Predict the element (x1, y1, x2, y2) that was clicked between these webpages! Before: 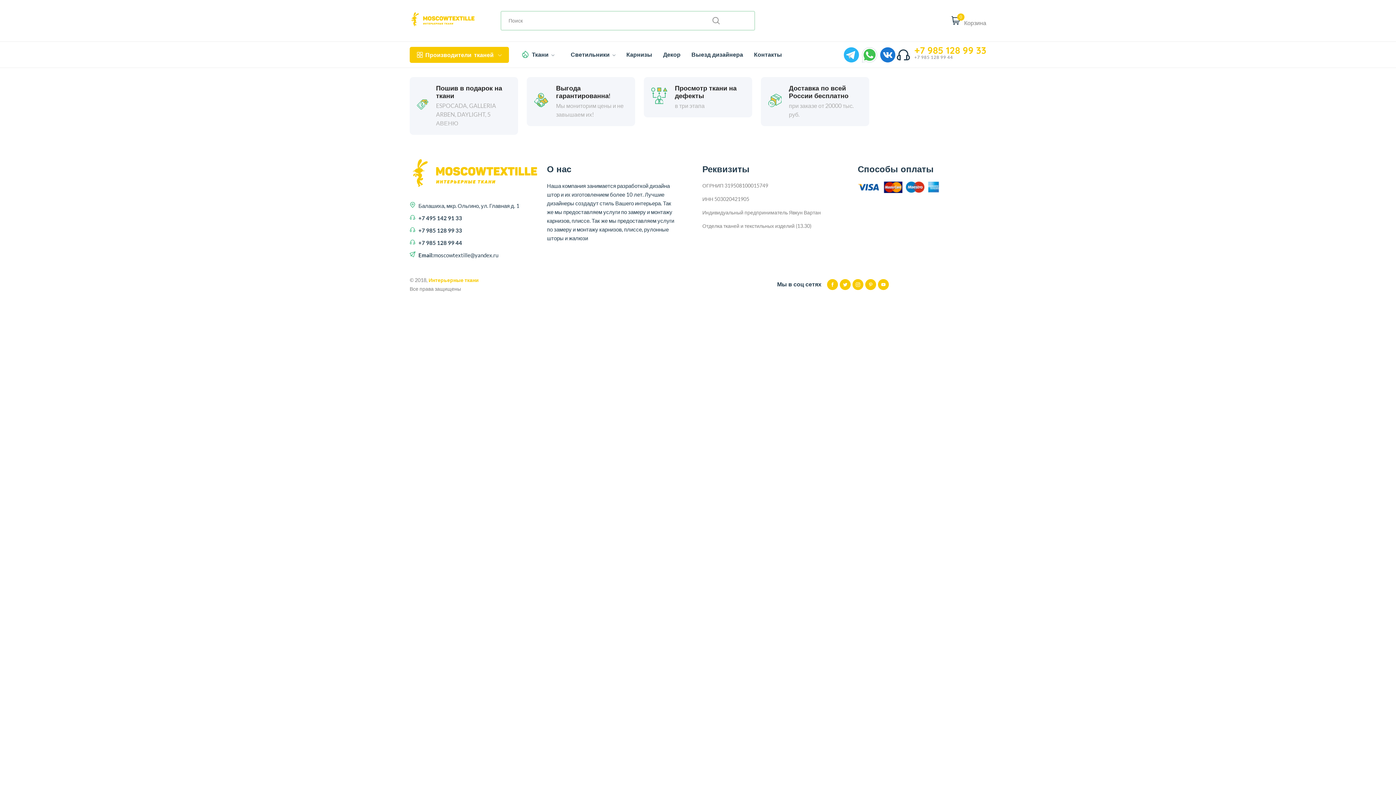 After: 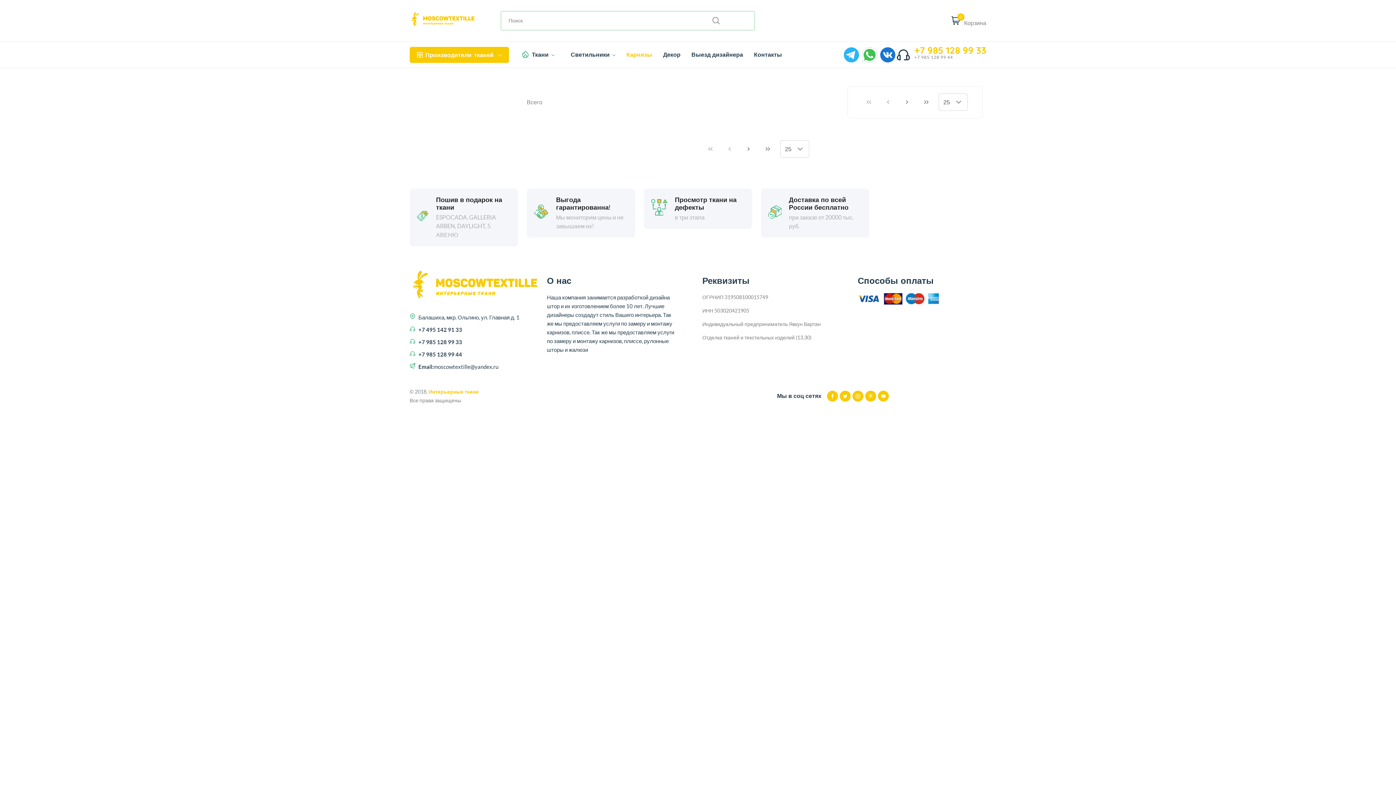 Action: bbox: (626, 41, 652, 67) label: Карнизы